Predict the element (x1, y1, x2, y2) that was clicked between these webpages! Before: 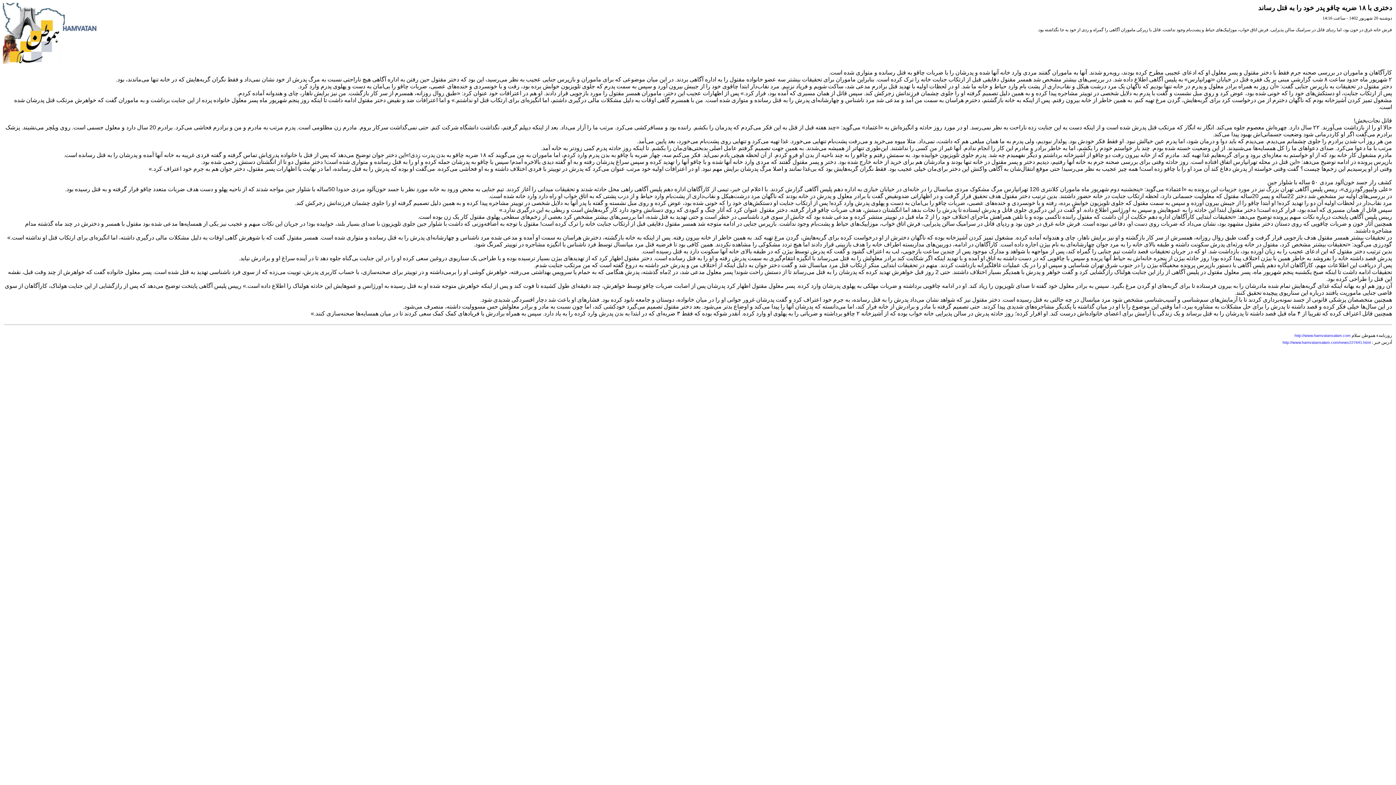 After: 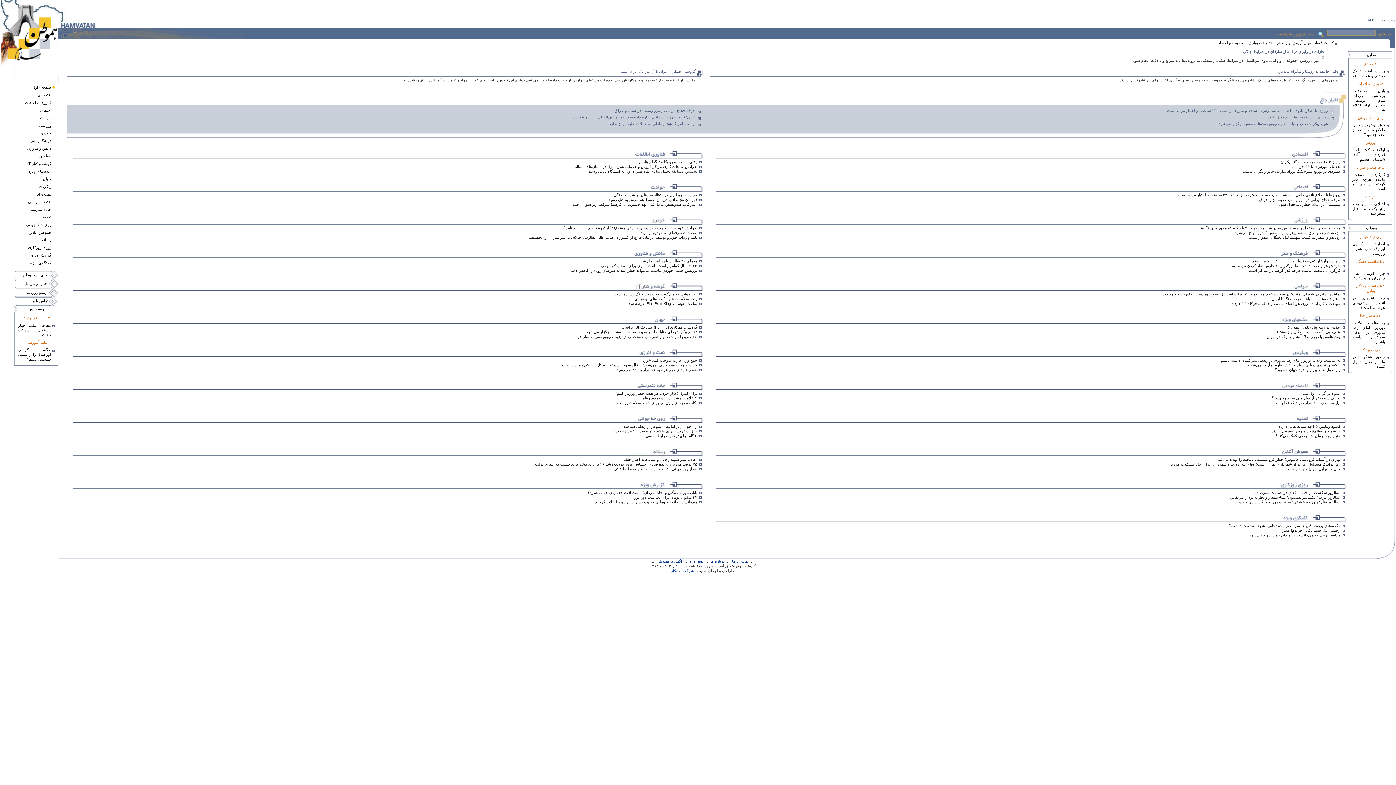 Action: bbox: (1294, 333, 1350, 337) label: http://www.hamvatansalam.com